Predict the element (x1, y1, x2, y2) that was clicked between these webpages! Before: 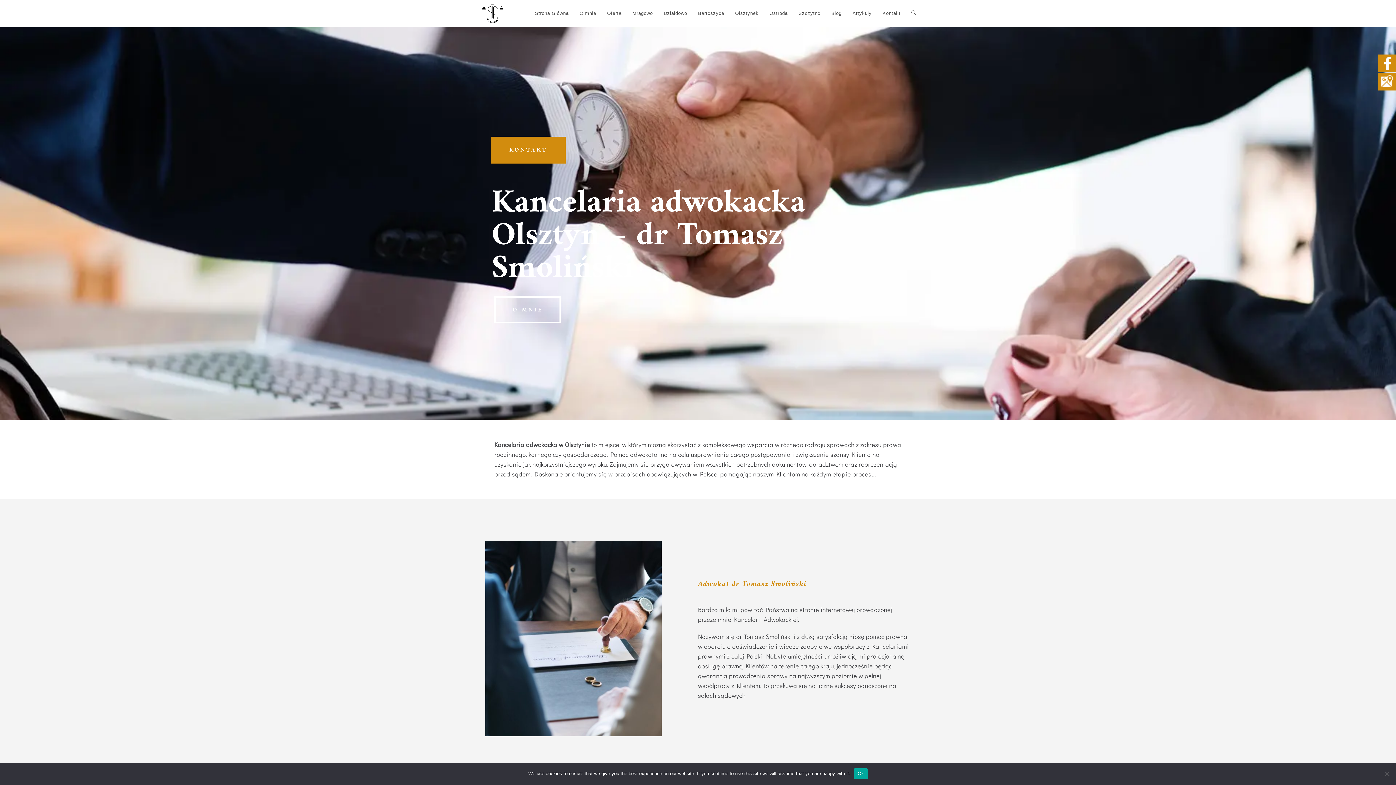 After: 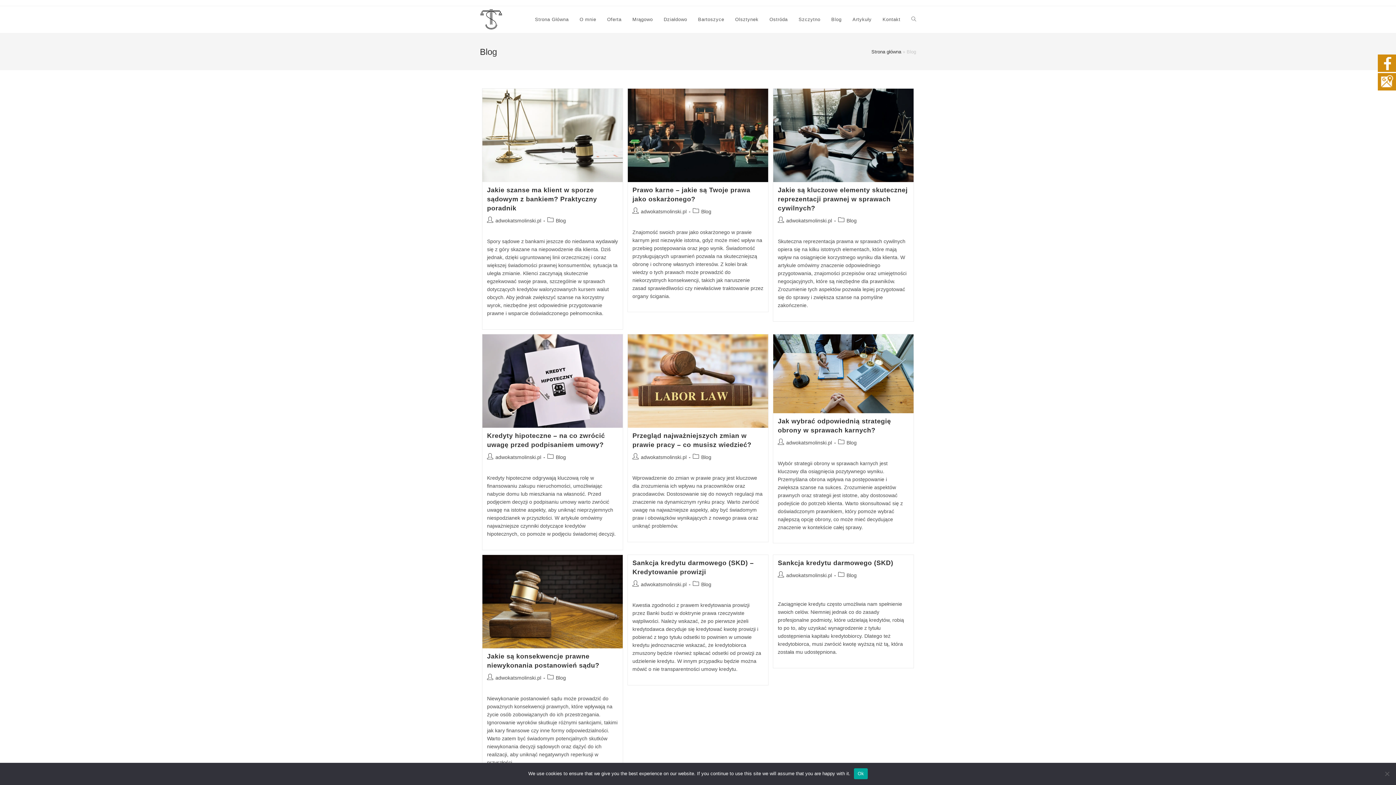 Action: bbox: (826, 0, 847, 26) label: Blog